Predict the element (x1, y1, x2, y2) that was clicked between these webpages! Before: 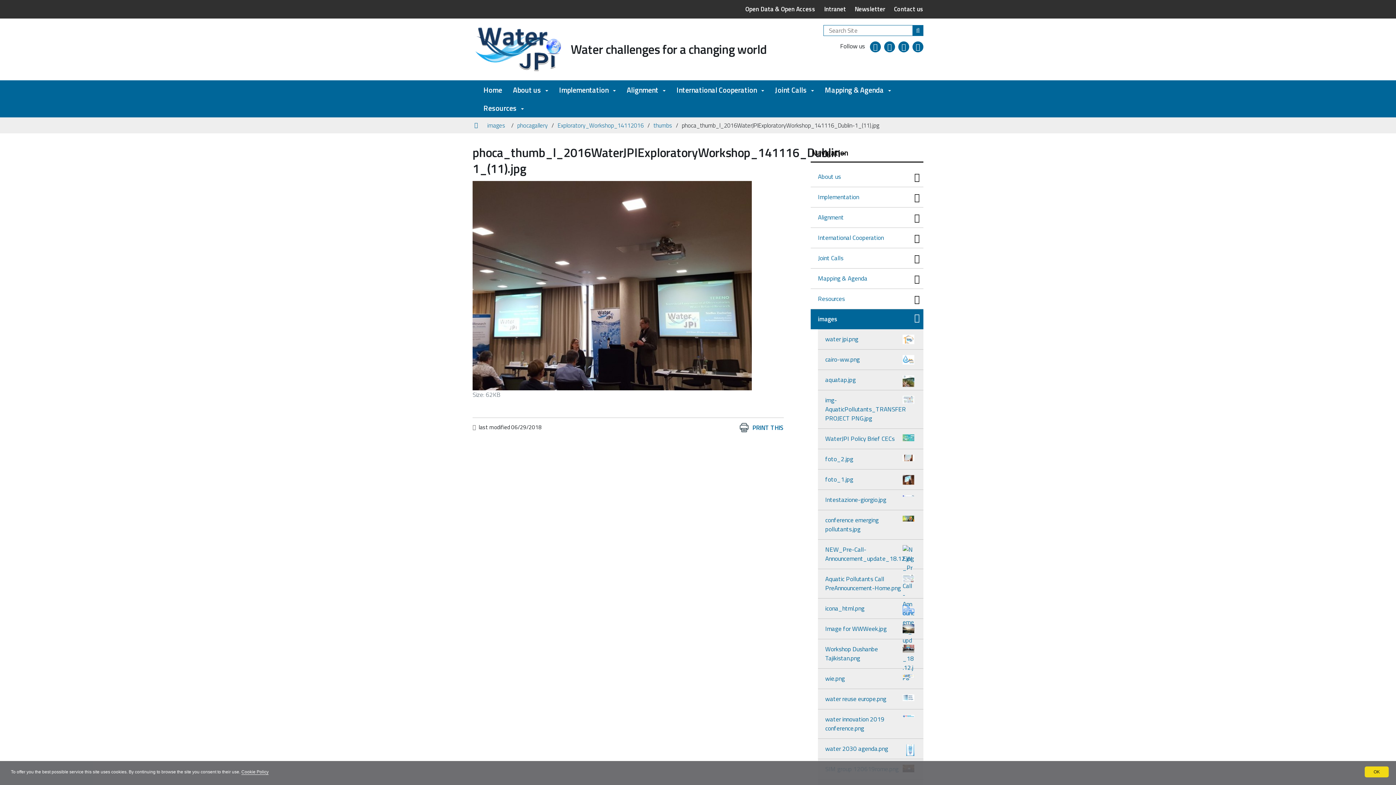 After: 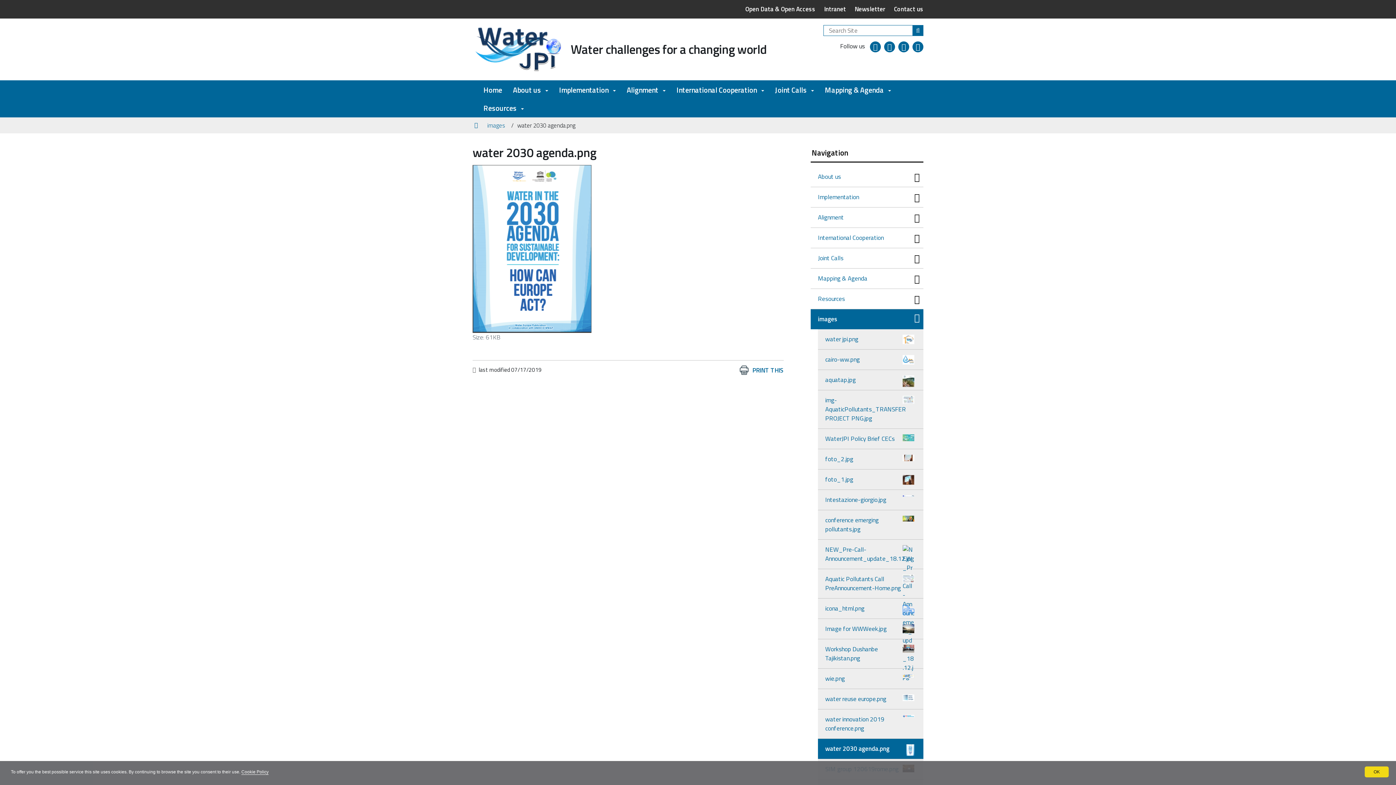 Action: bbox: (818, 739, 923, 759) label: water 2030 agenda.png